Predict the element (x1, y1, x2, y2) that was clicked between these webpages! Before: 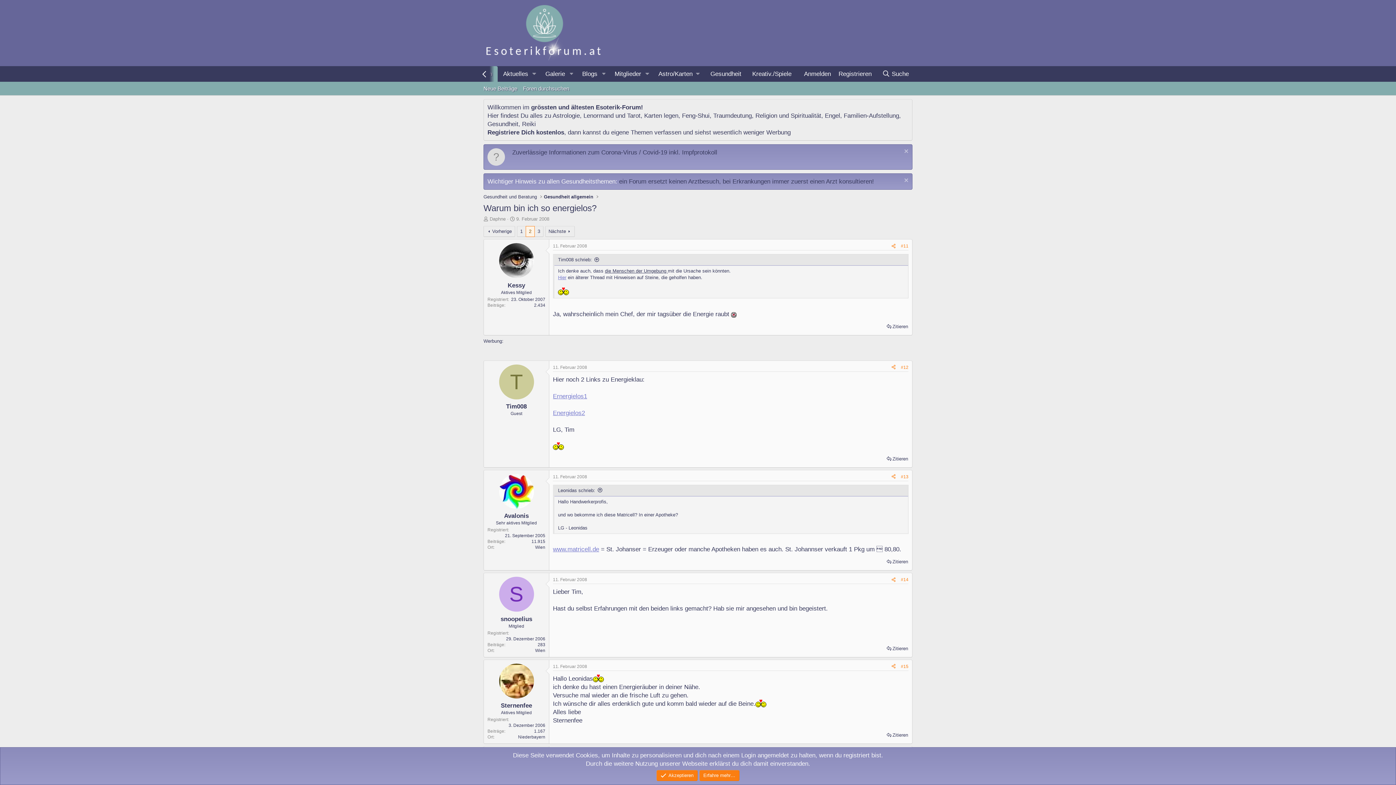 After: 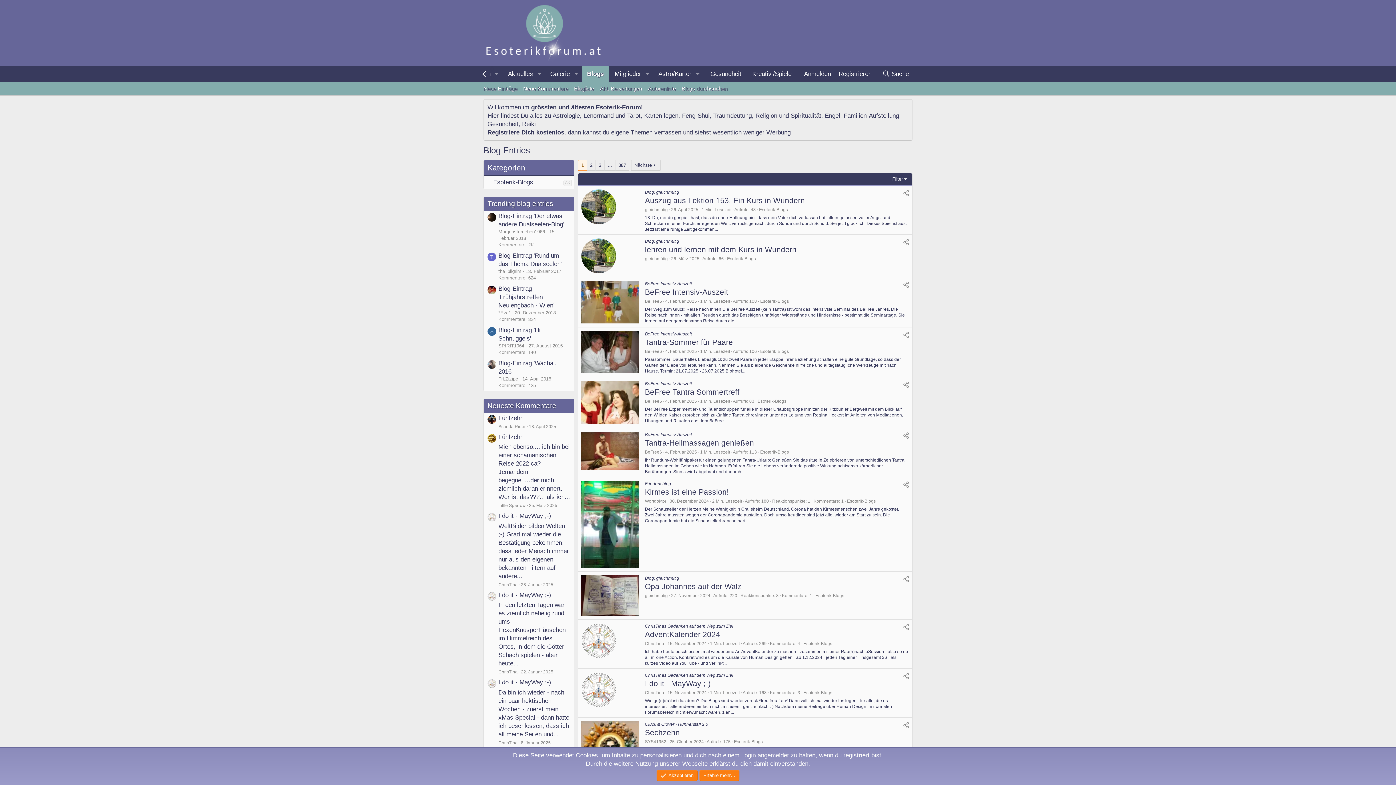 Action: label: Blogs bbox: (576, 66, 598, 81)